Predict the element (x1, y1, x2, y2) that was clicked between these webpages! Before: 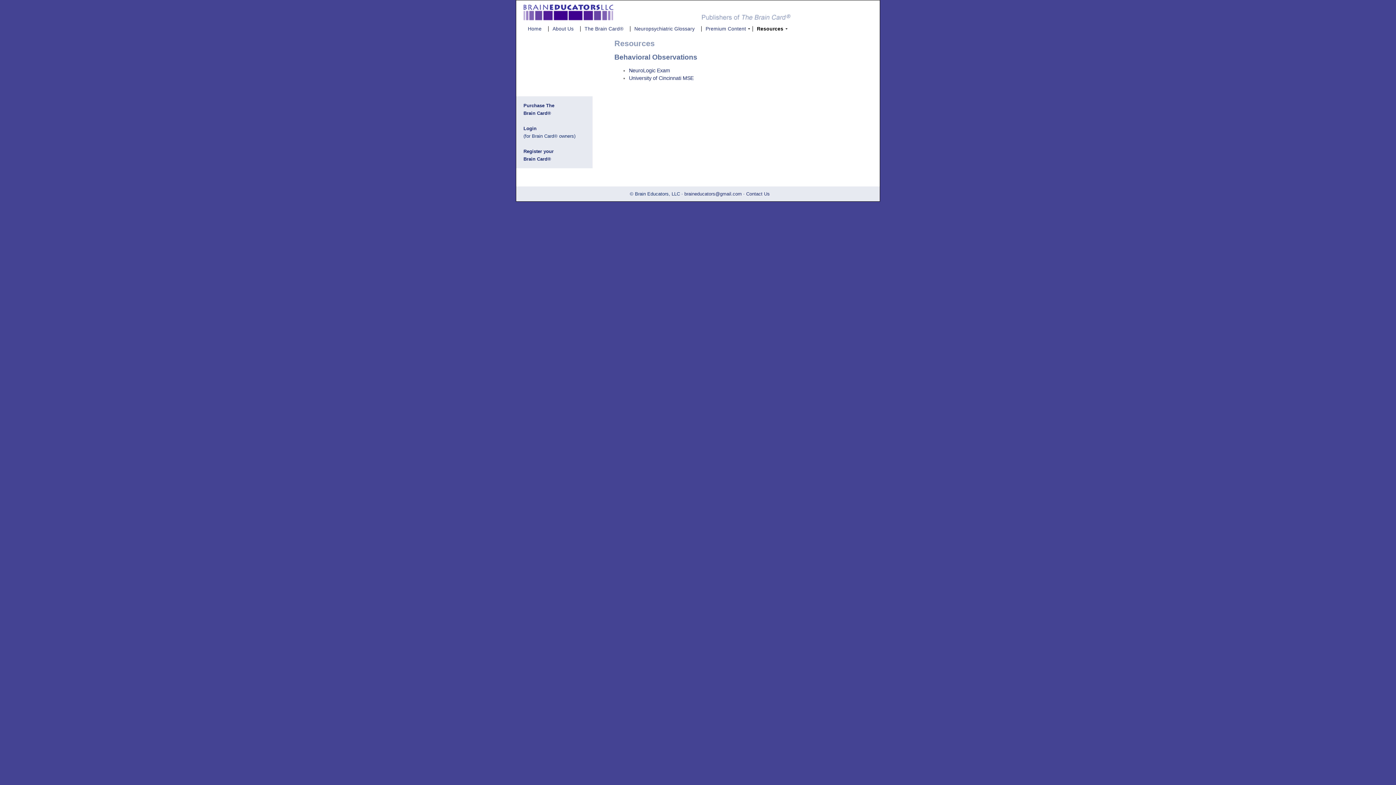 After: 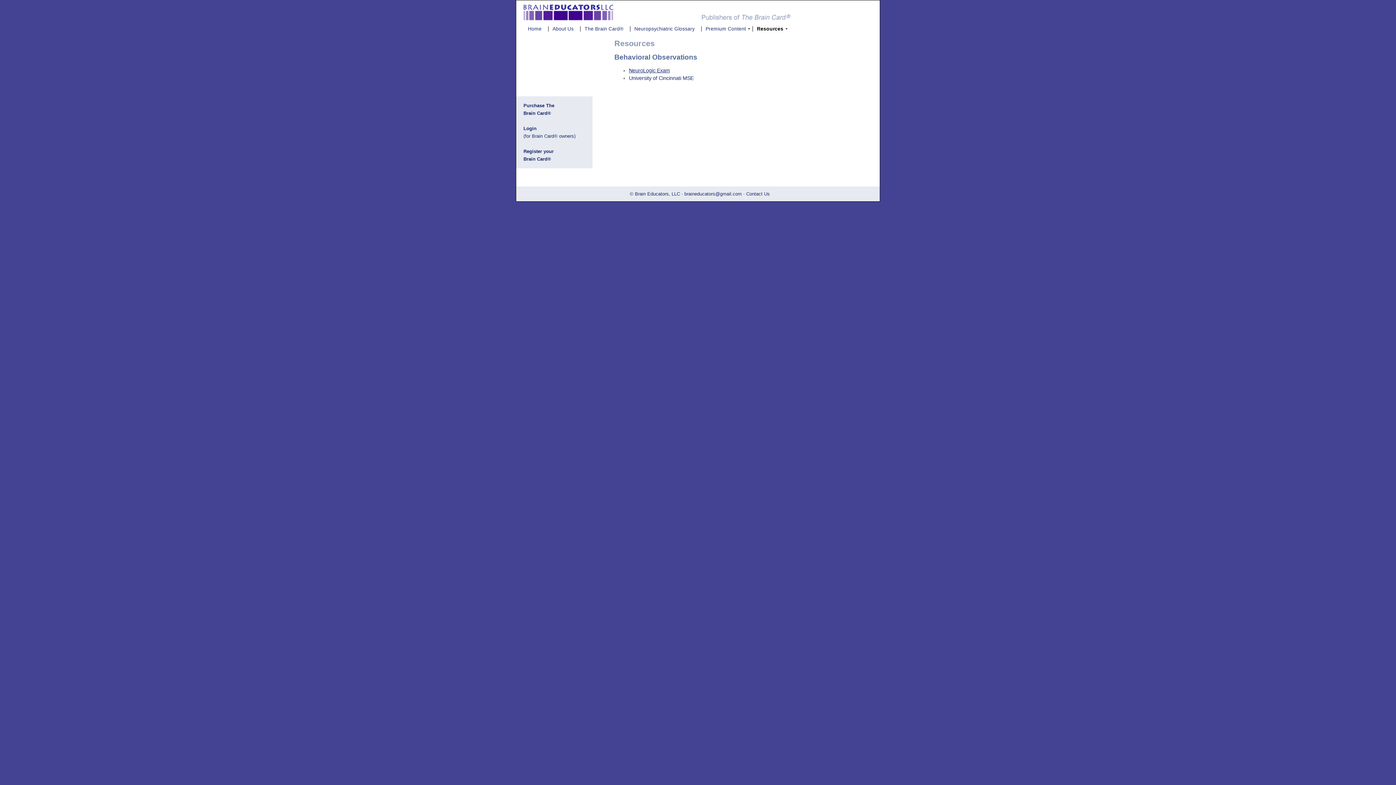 Action: label: NeuroLogic Exam bbox: (629, 67, 670, 73)